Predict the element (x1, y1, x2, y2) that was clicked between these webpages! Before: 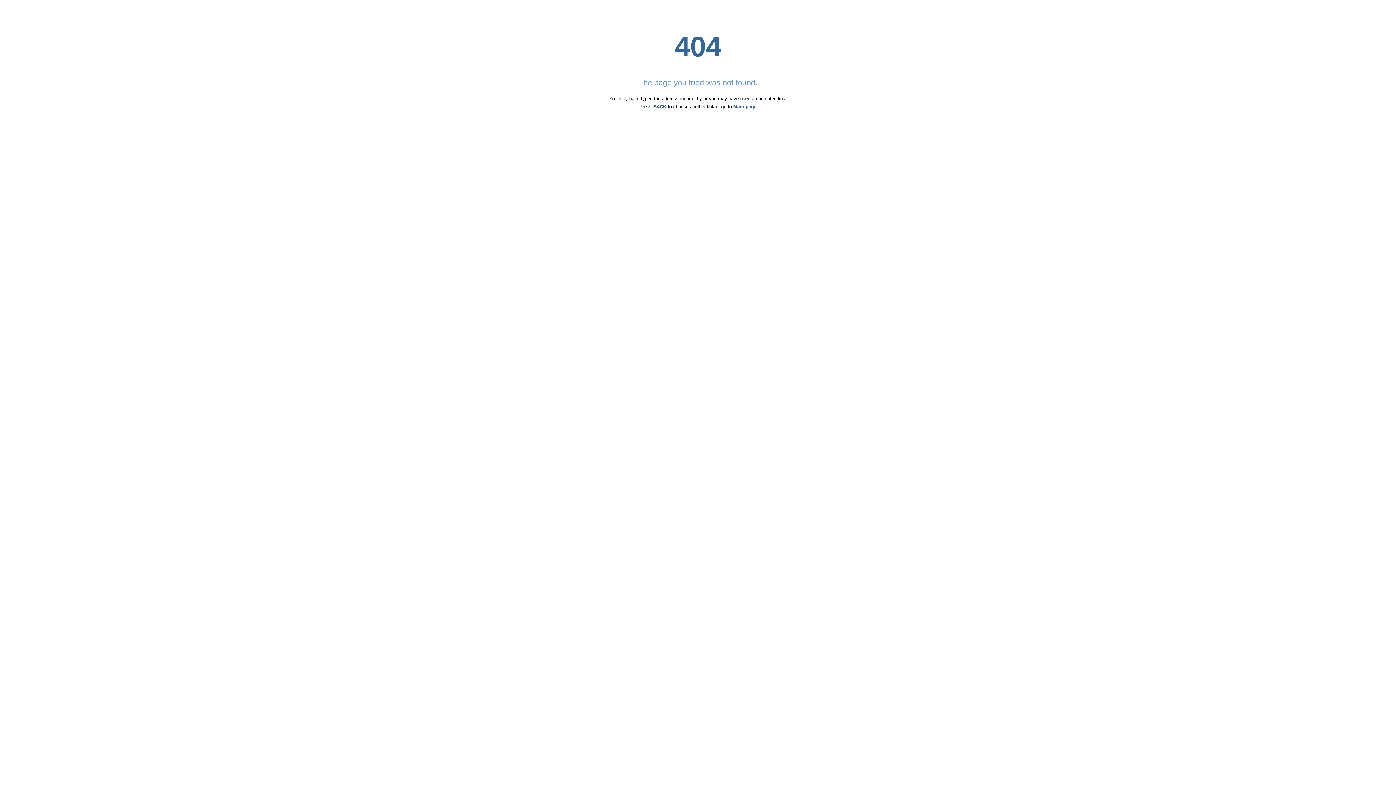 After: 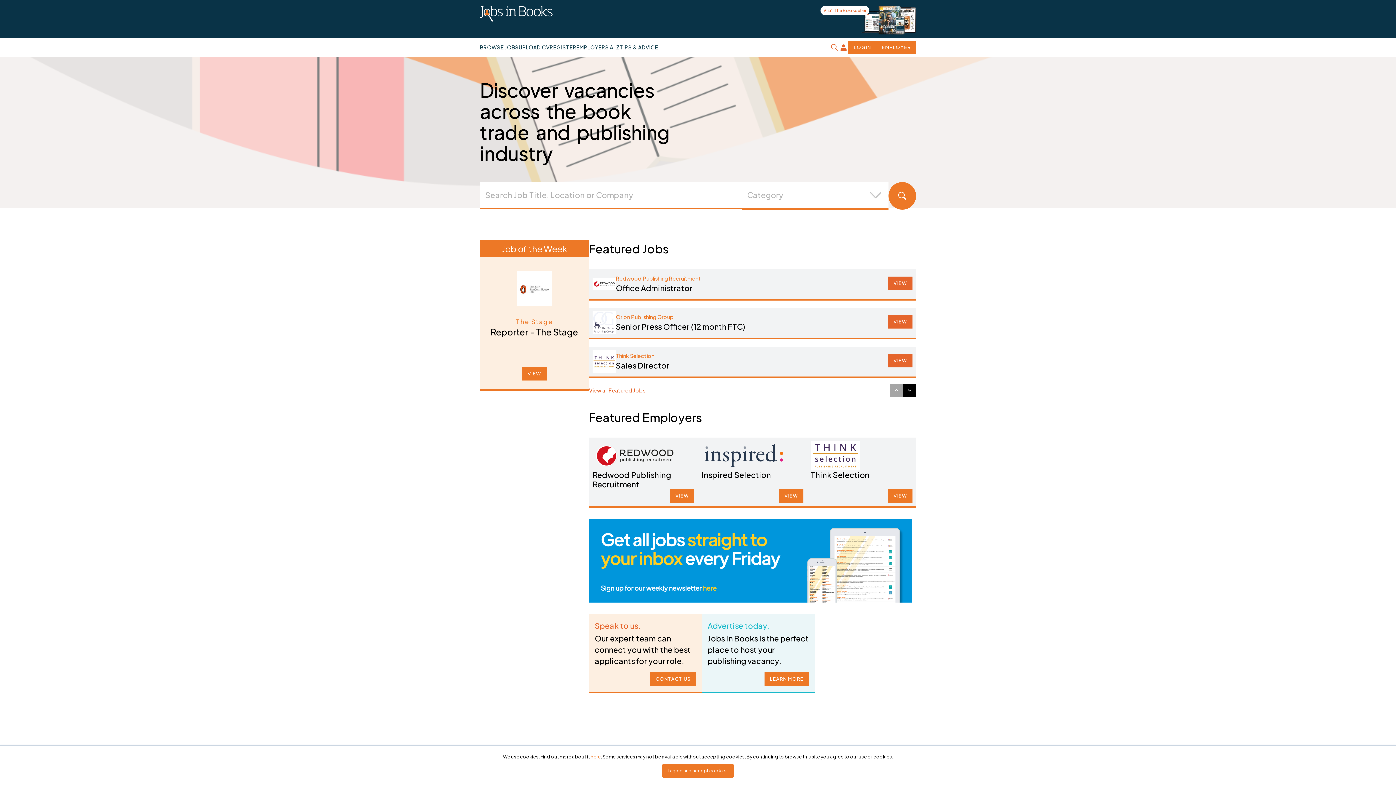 Action: label: Main page bbox: (733, 104, 756, 109)